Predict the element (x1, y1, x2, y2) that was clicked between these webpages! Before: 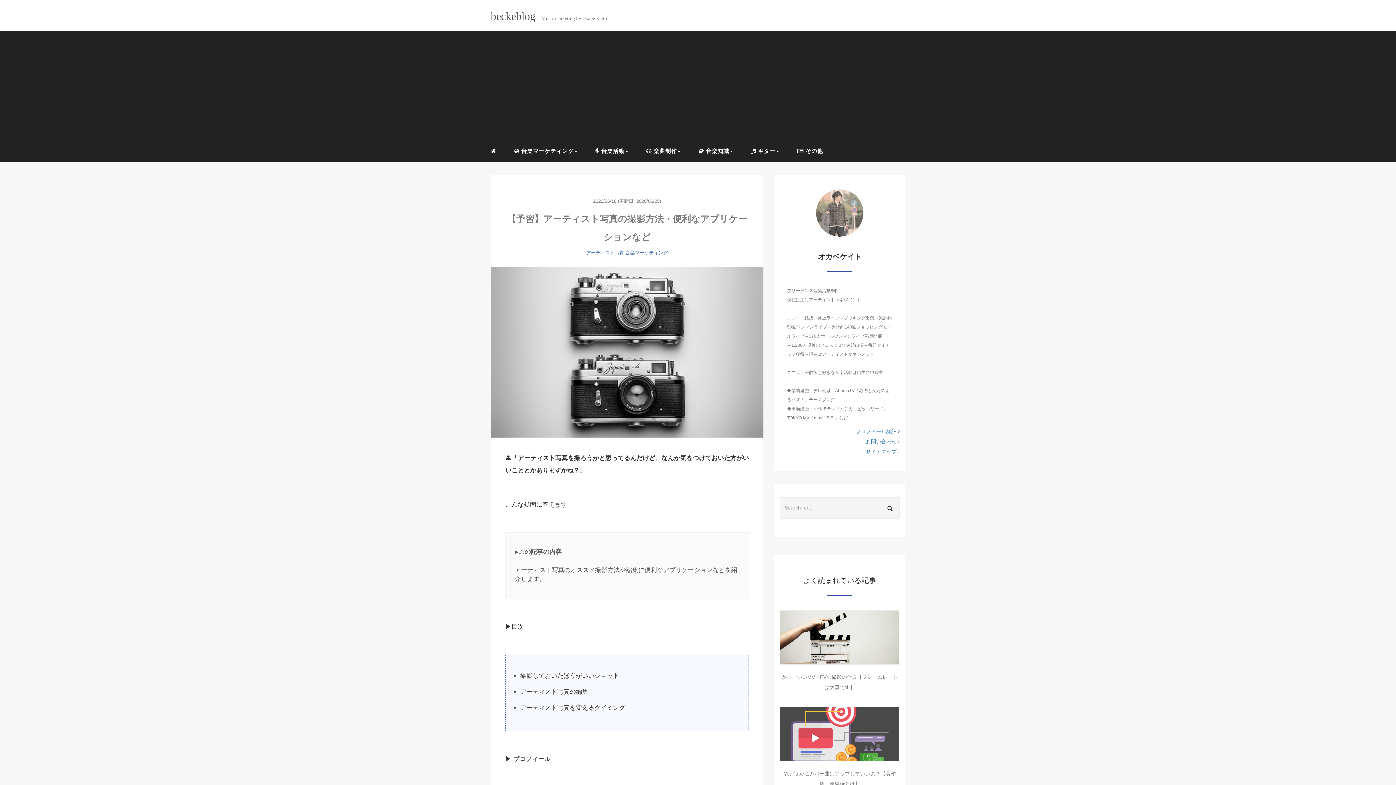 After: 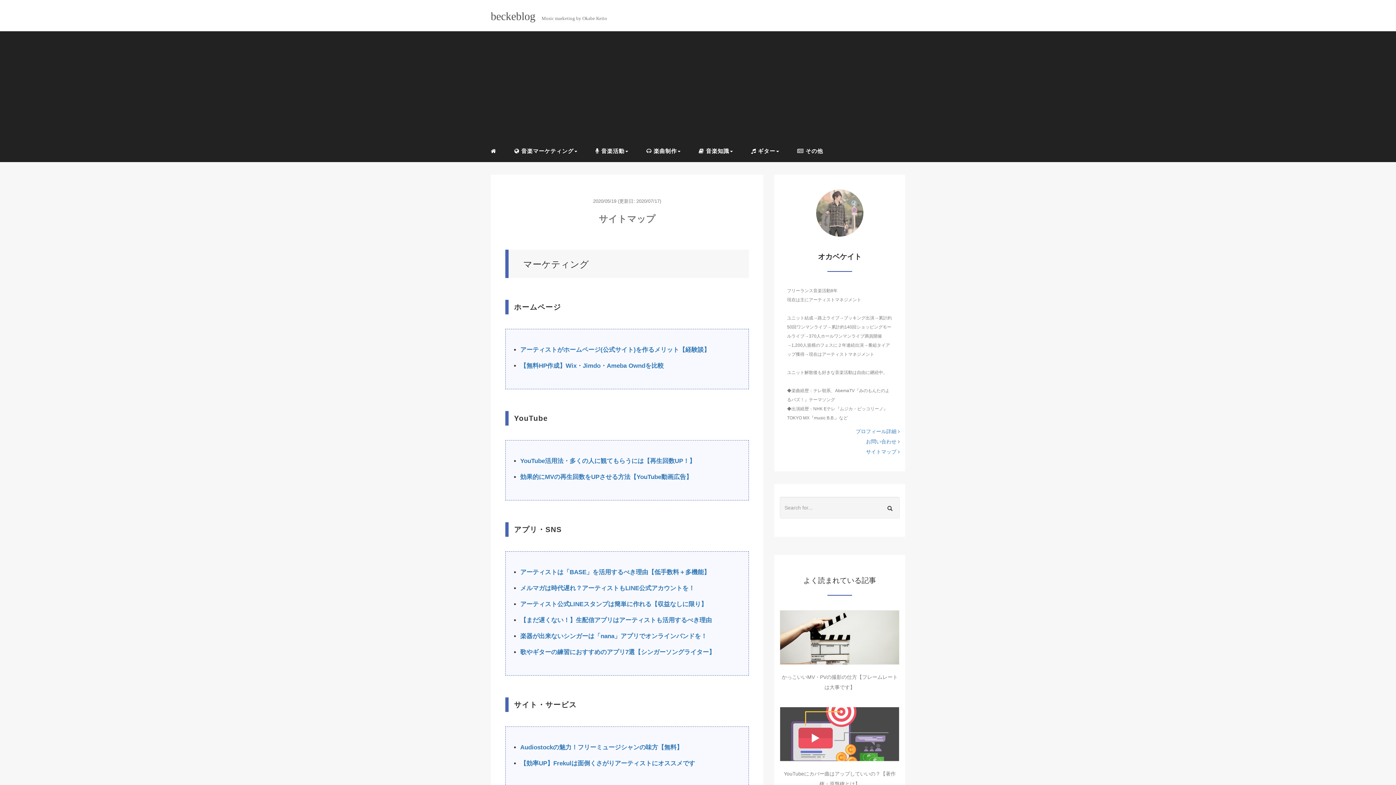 Action: label: サイトマップ  bbox: (866, 446, 899, 457)